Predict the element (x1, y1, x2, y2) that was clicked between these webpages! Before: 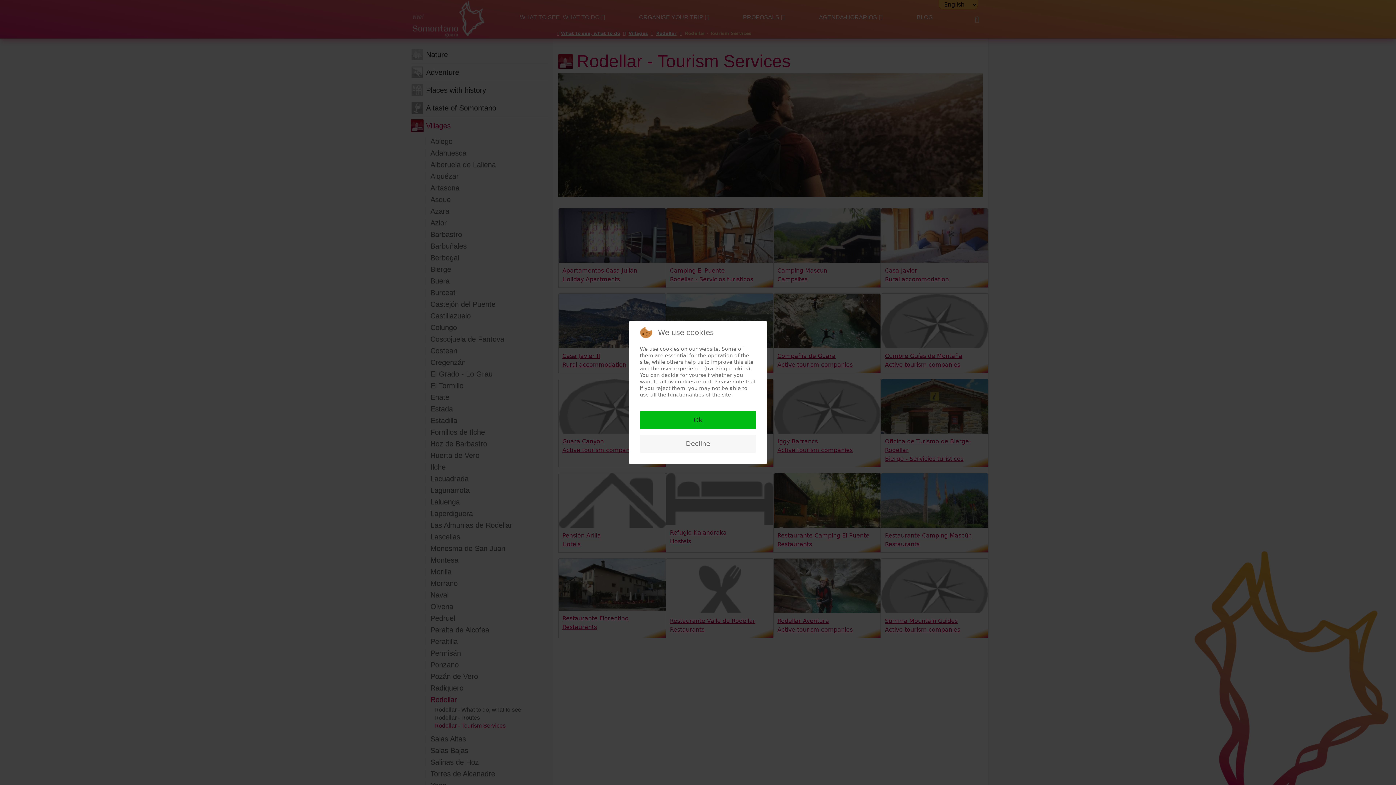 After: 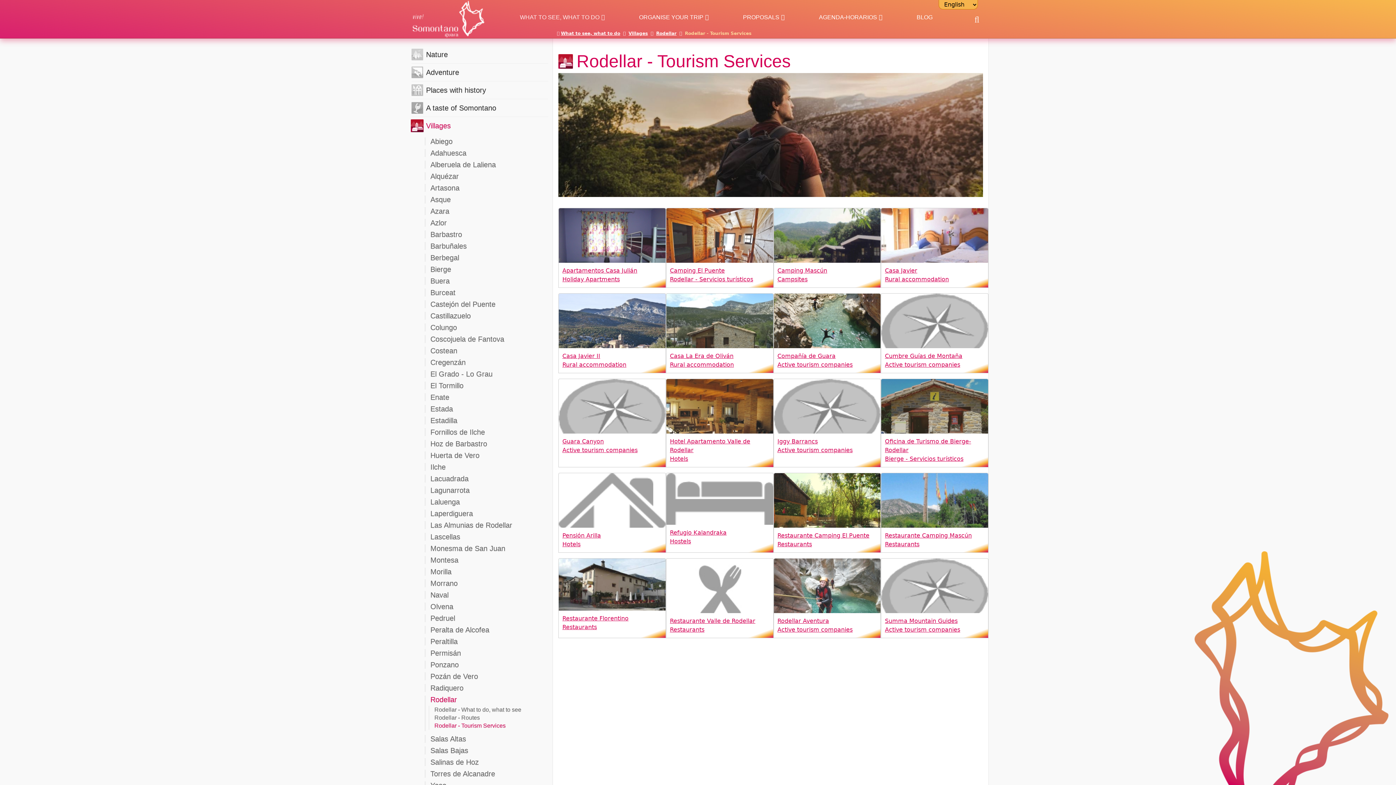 Action: label: Ok bbox: (640, 411, 756, 429)